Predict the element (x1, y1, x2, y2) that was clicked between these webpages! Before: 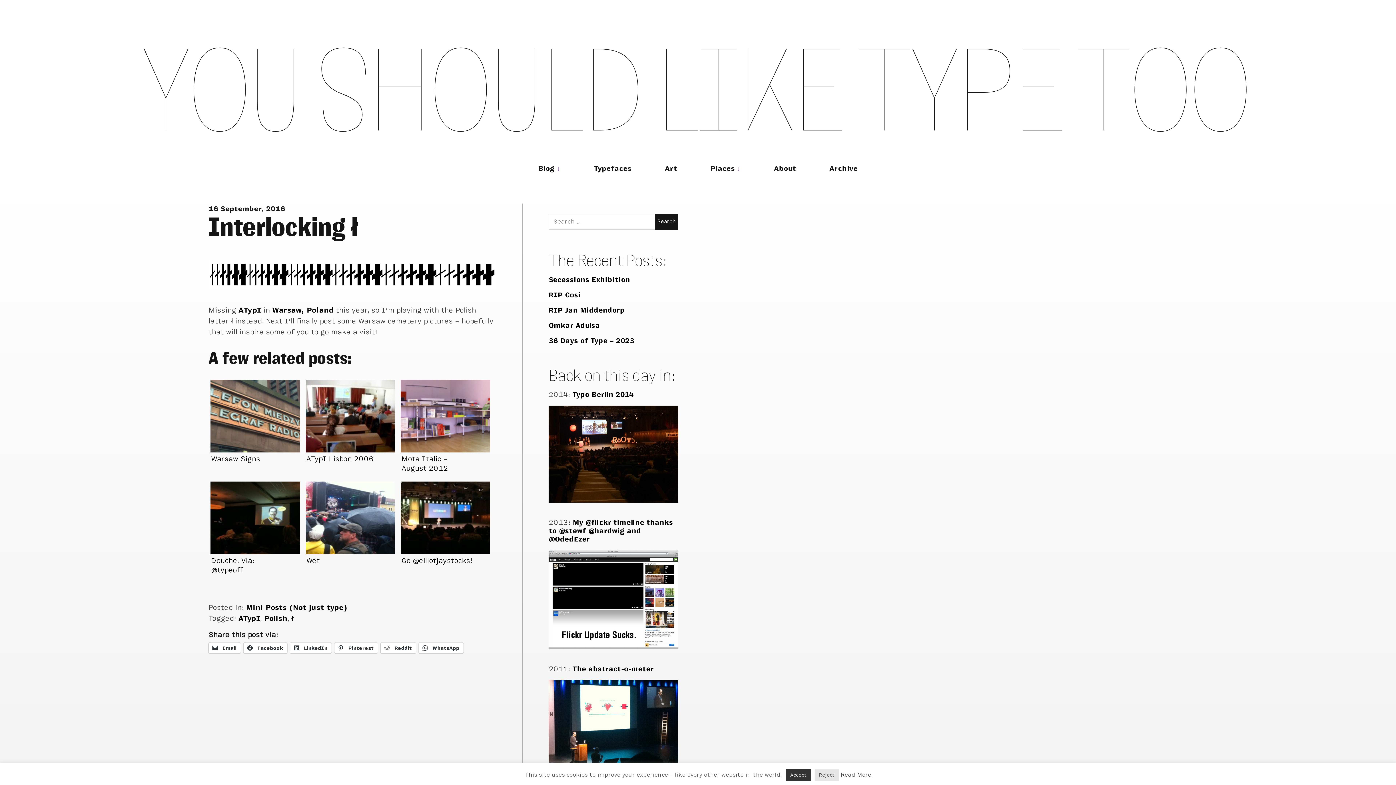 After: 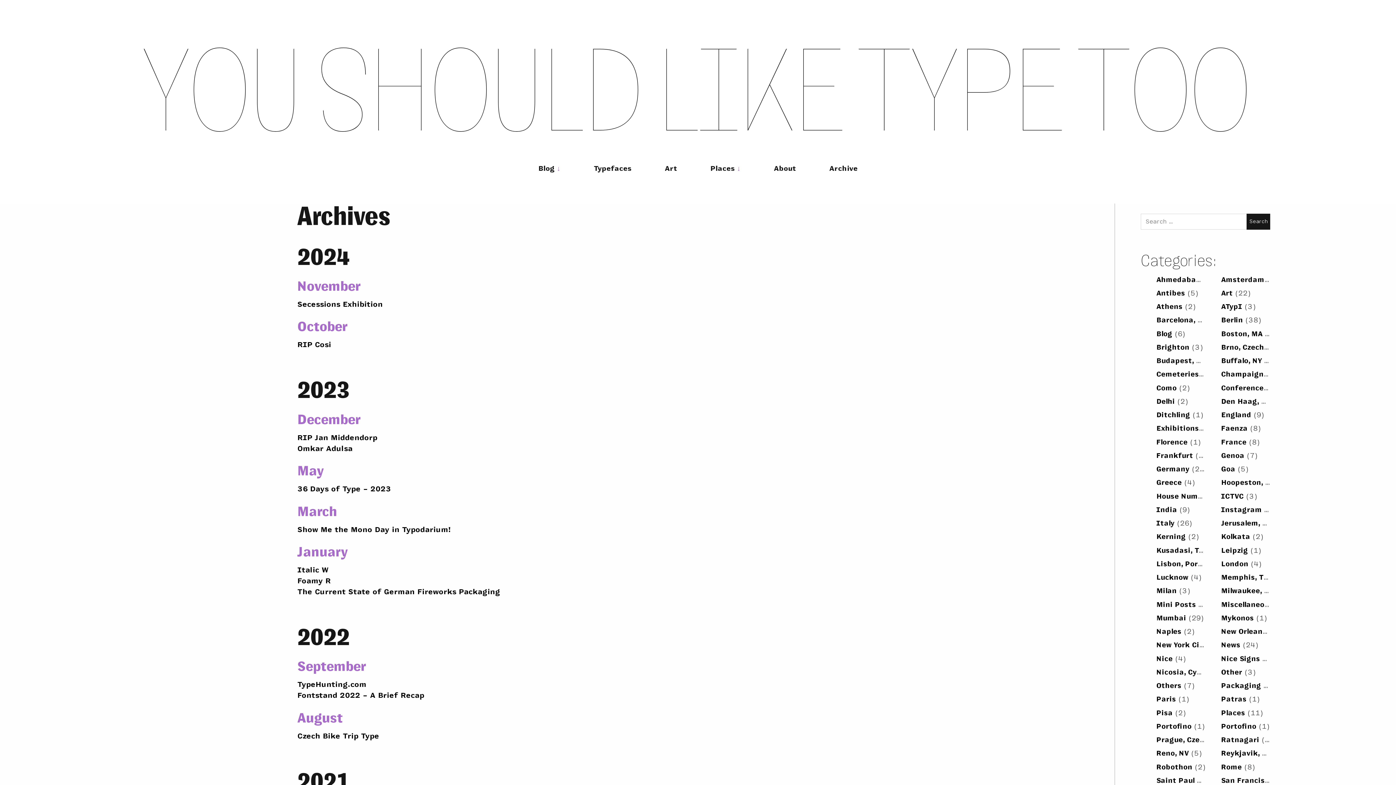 Action: bbox: (814, 161, 873, 175) label: Archive